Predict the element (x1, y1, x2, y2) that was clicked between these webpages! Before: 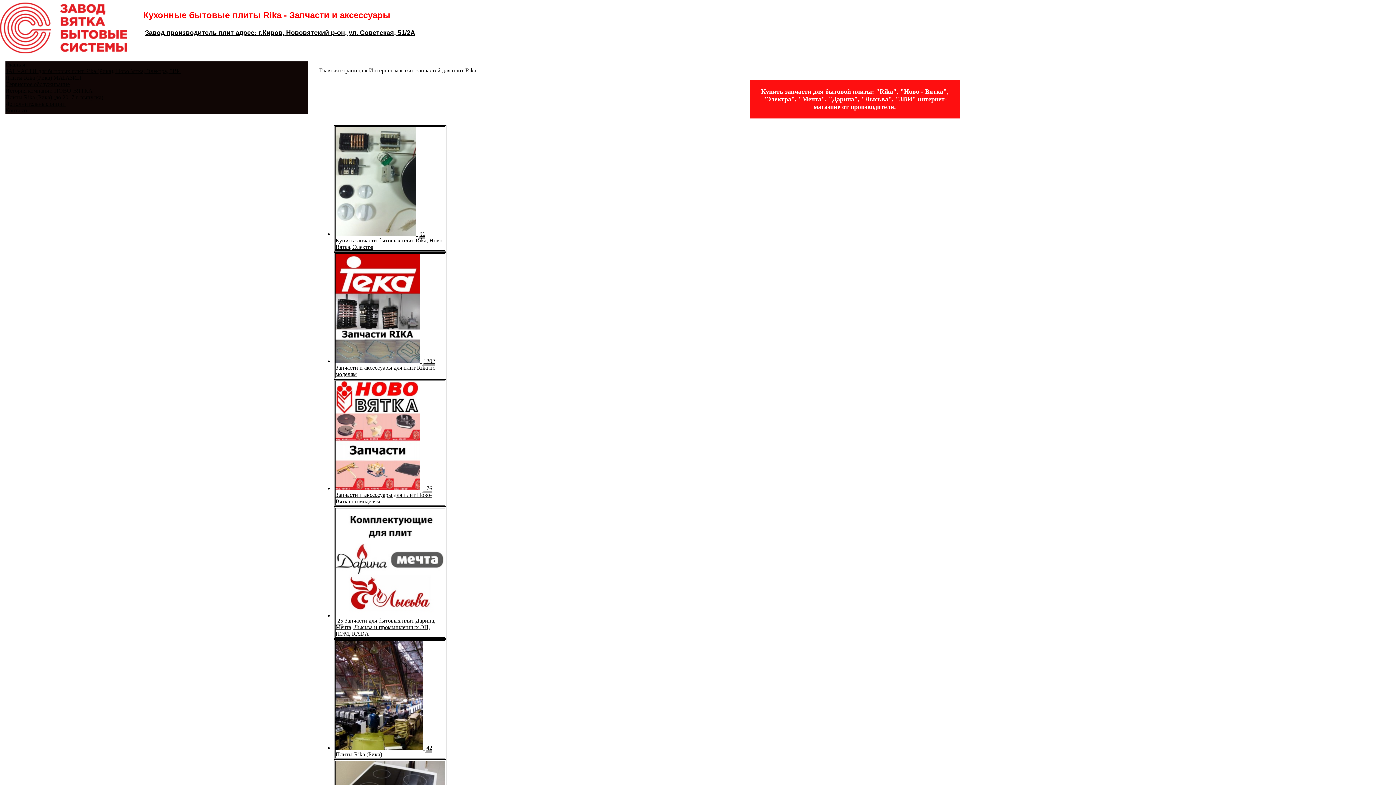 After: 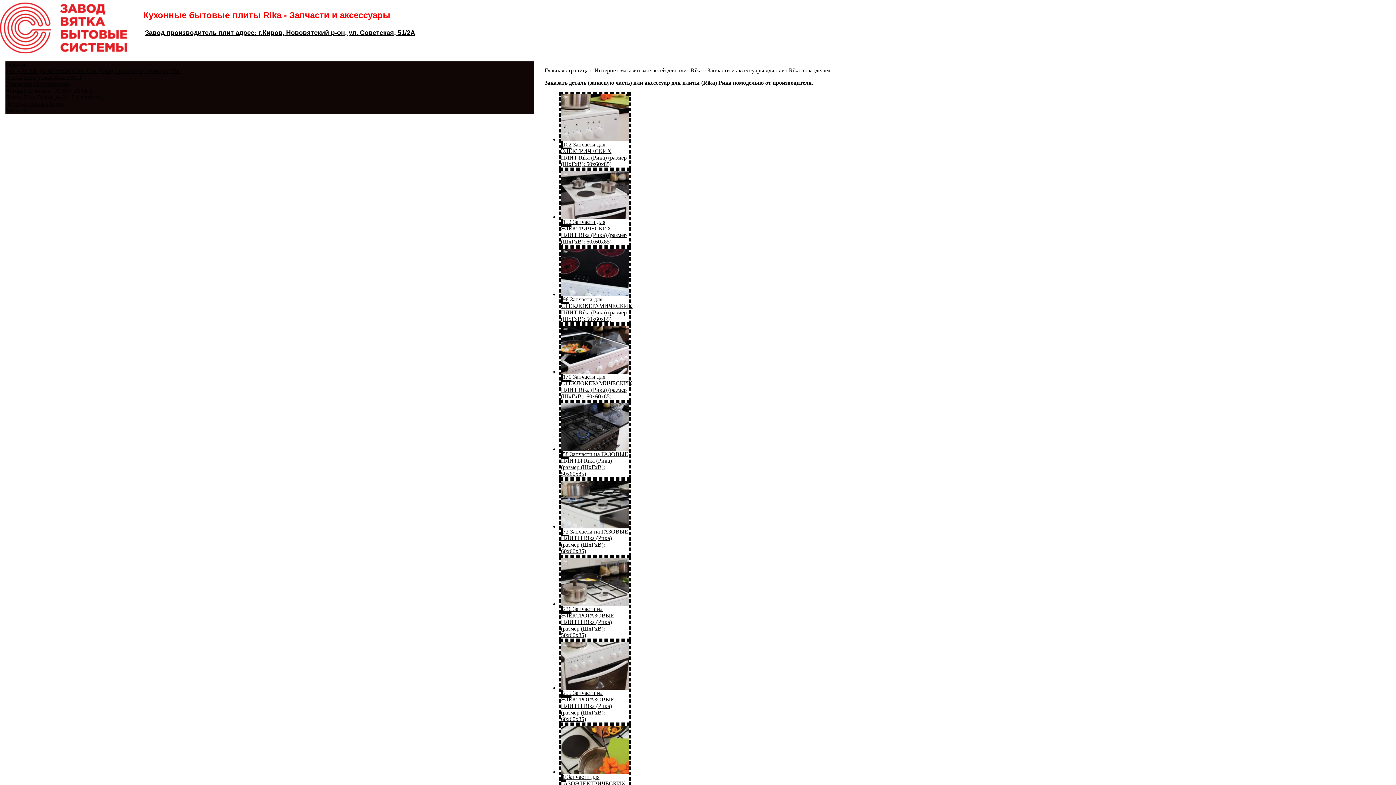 Action: label:  1202 Запчасти и аксессуары для плит Rika по моделям bbox: (335, 358, 435, 377)